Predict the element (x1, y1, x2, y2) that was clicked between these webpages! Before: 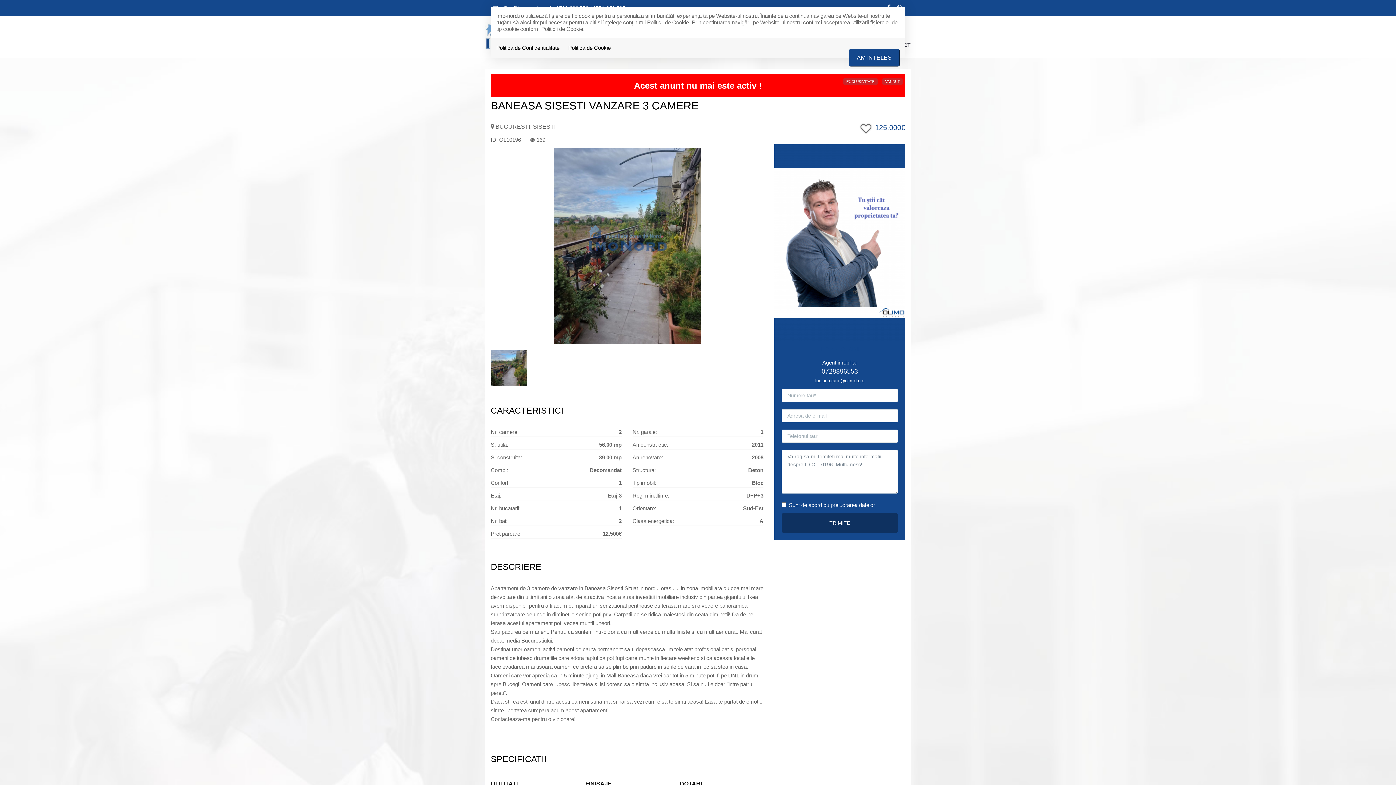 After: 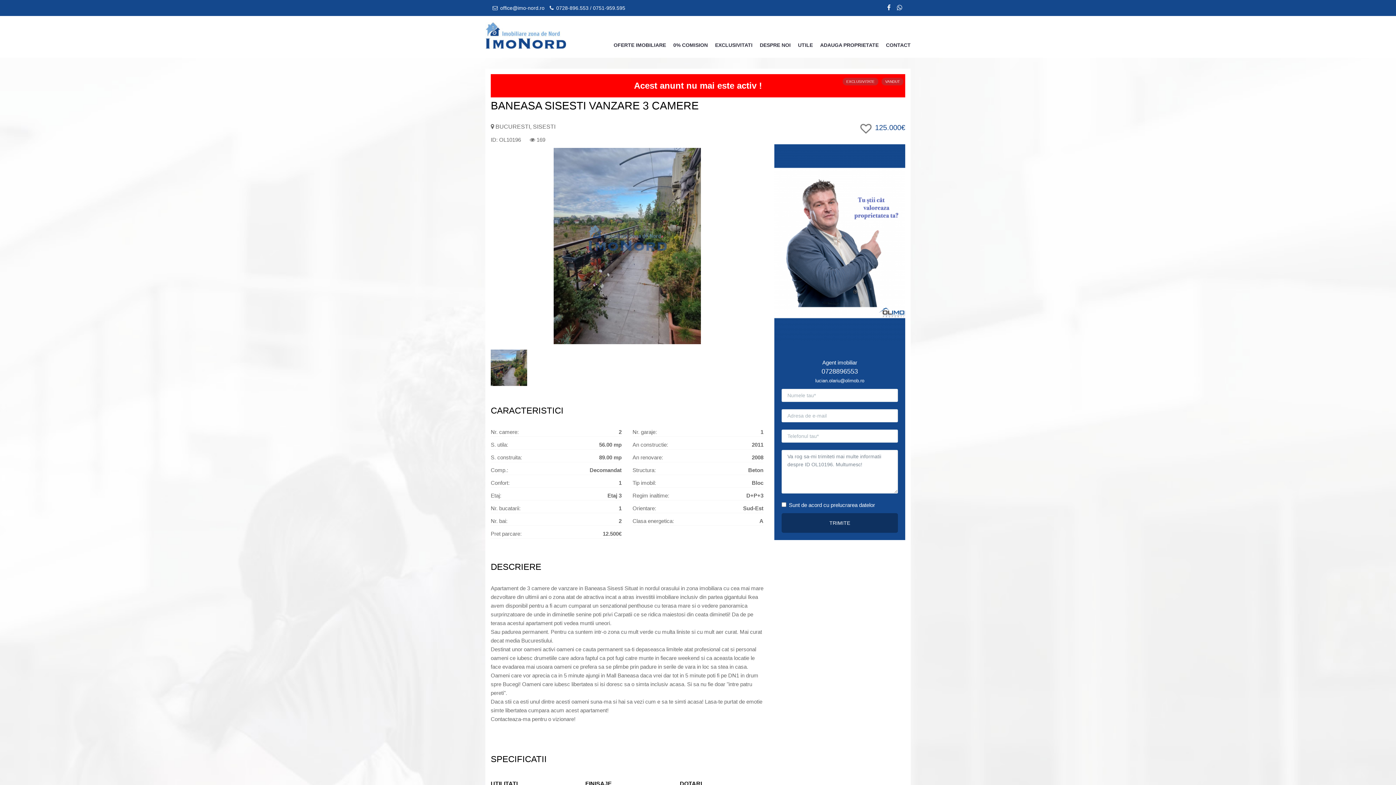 Action: label: AM INTELES bbox: (849, 49, 900, 66)